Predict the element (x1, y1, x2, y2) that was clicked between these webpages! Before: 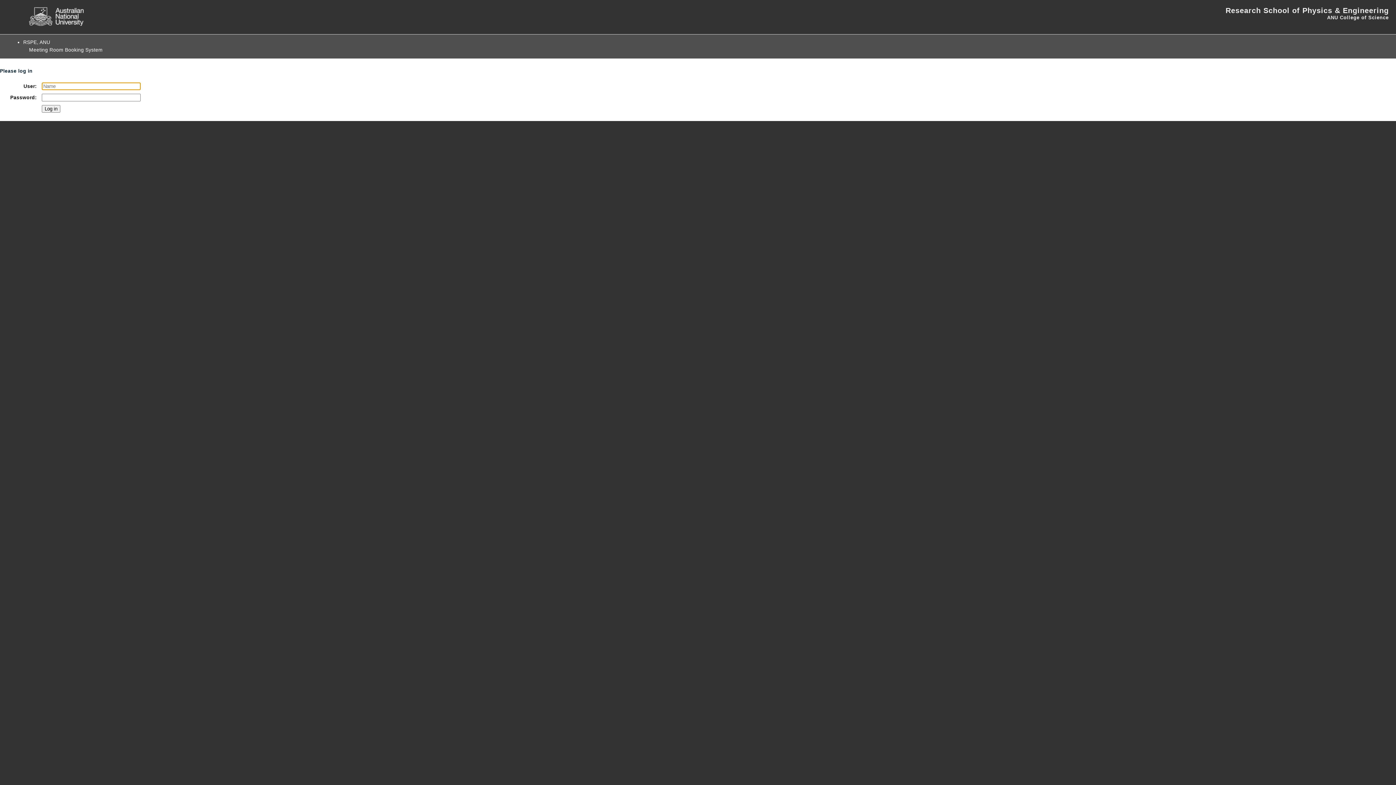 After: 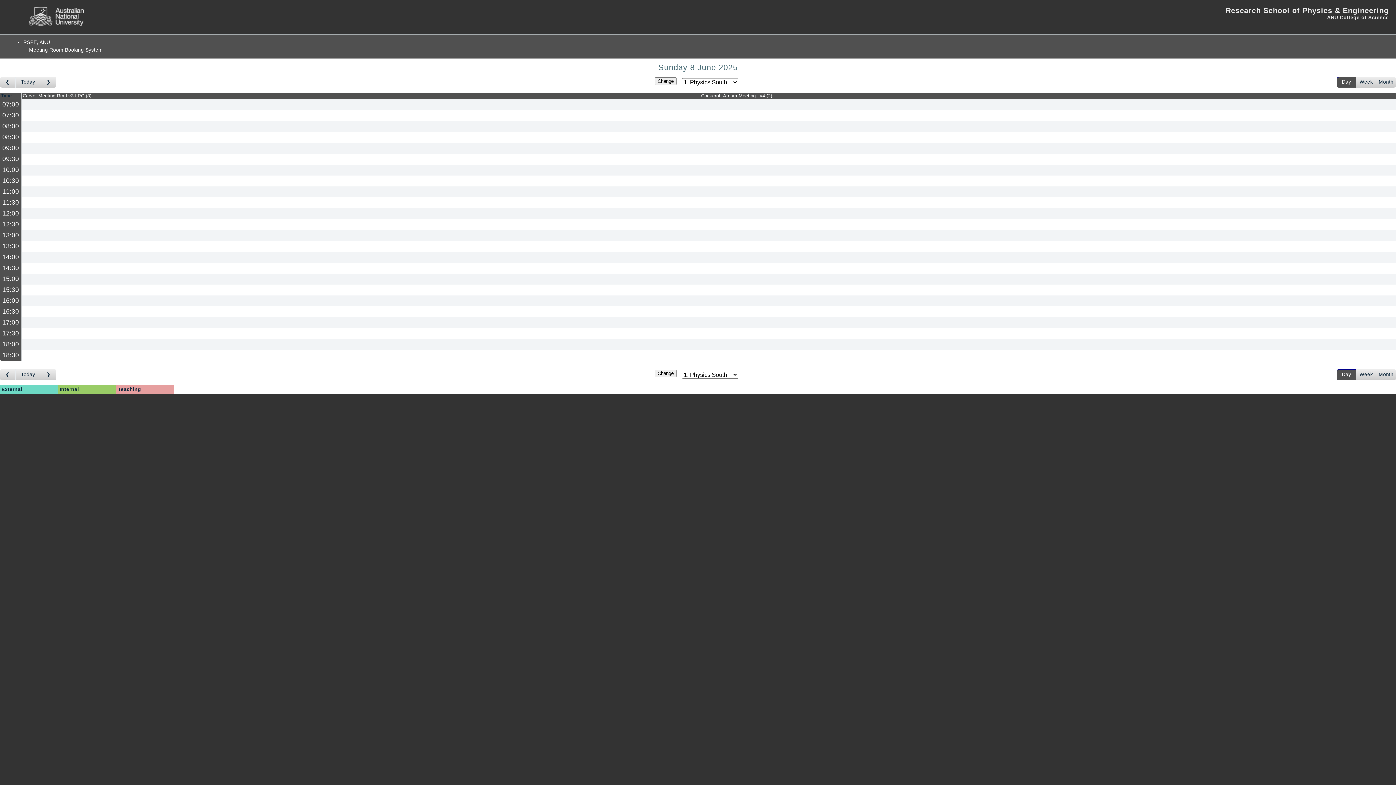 Action: bbox: (23, 44, 108, 55) label: Meeting Room Booking System